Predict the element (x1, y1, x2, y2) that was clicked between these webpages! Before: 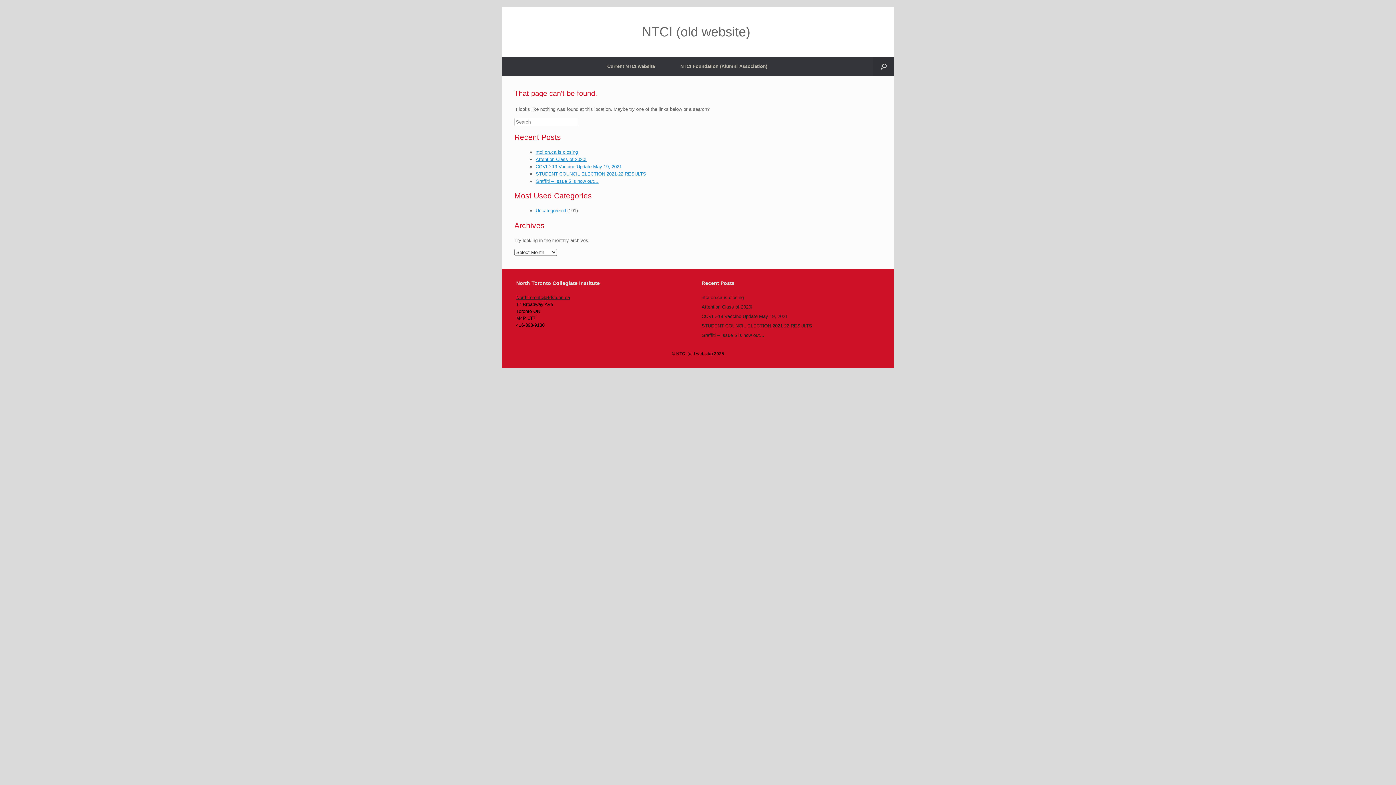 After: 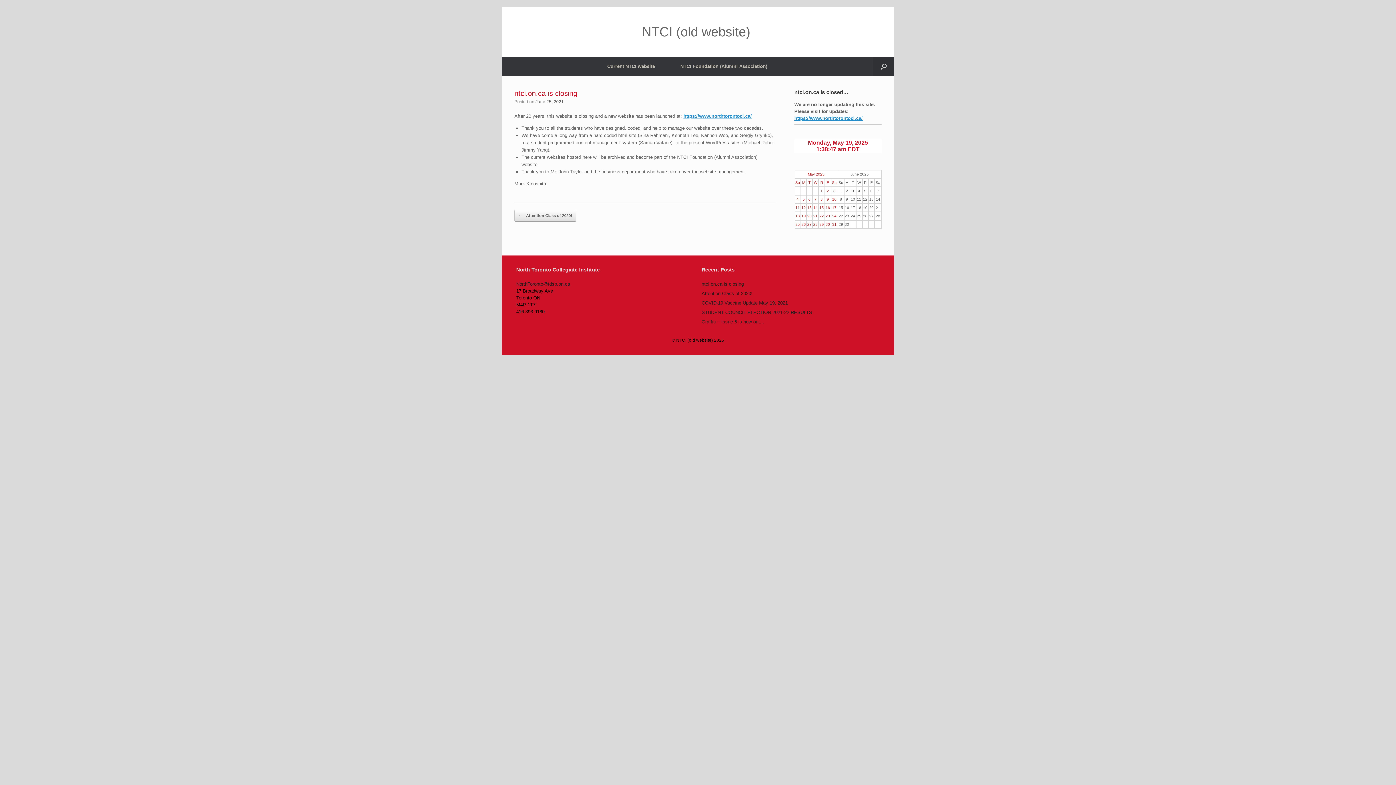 Action: label: ntci.on.ca is closing bbox: (535, 149, 578, 154)